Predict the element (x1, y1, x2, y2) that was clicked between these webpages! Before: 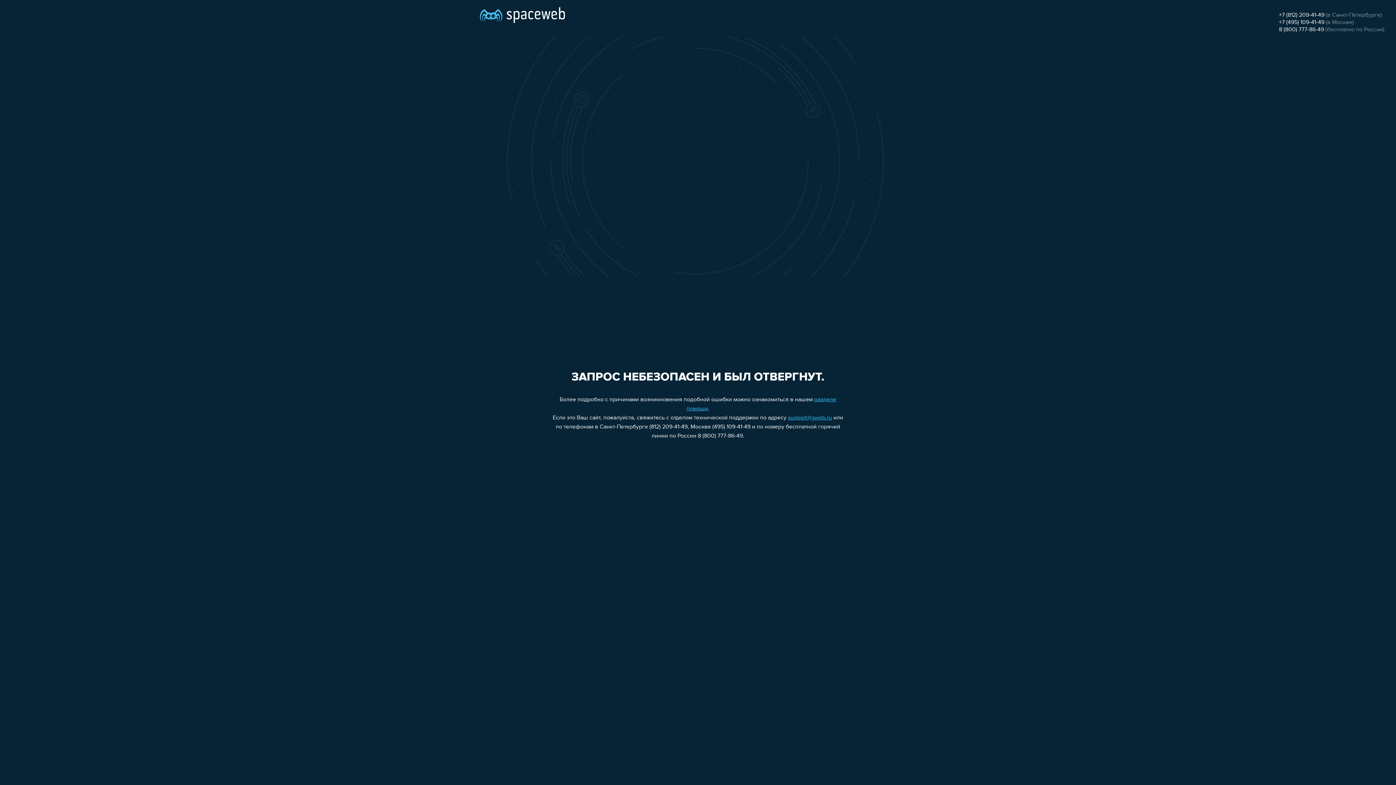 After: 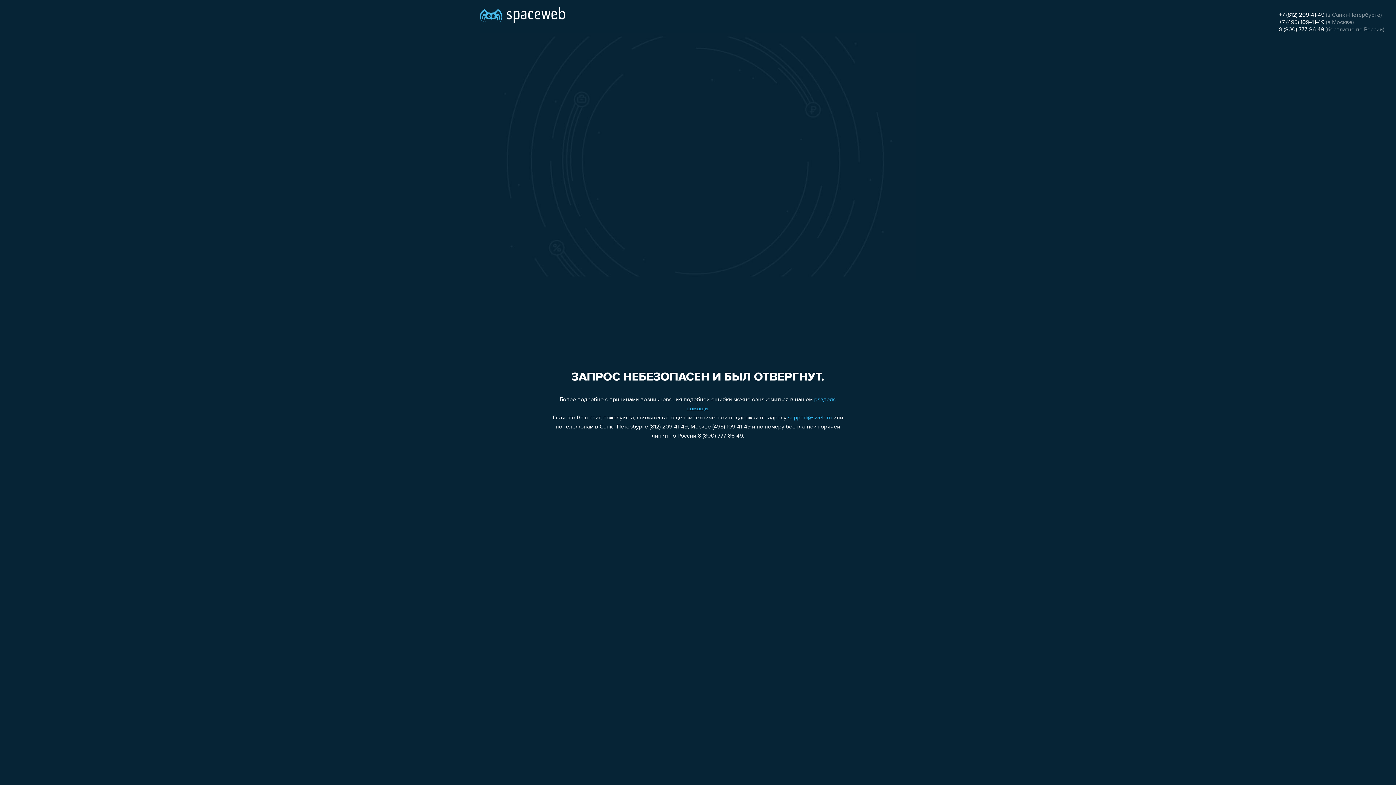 Action: label: +7 (495) 109-41-49 bbox: (1279, 19, 1324, 25)